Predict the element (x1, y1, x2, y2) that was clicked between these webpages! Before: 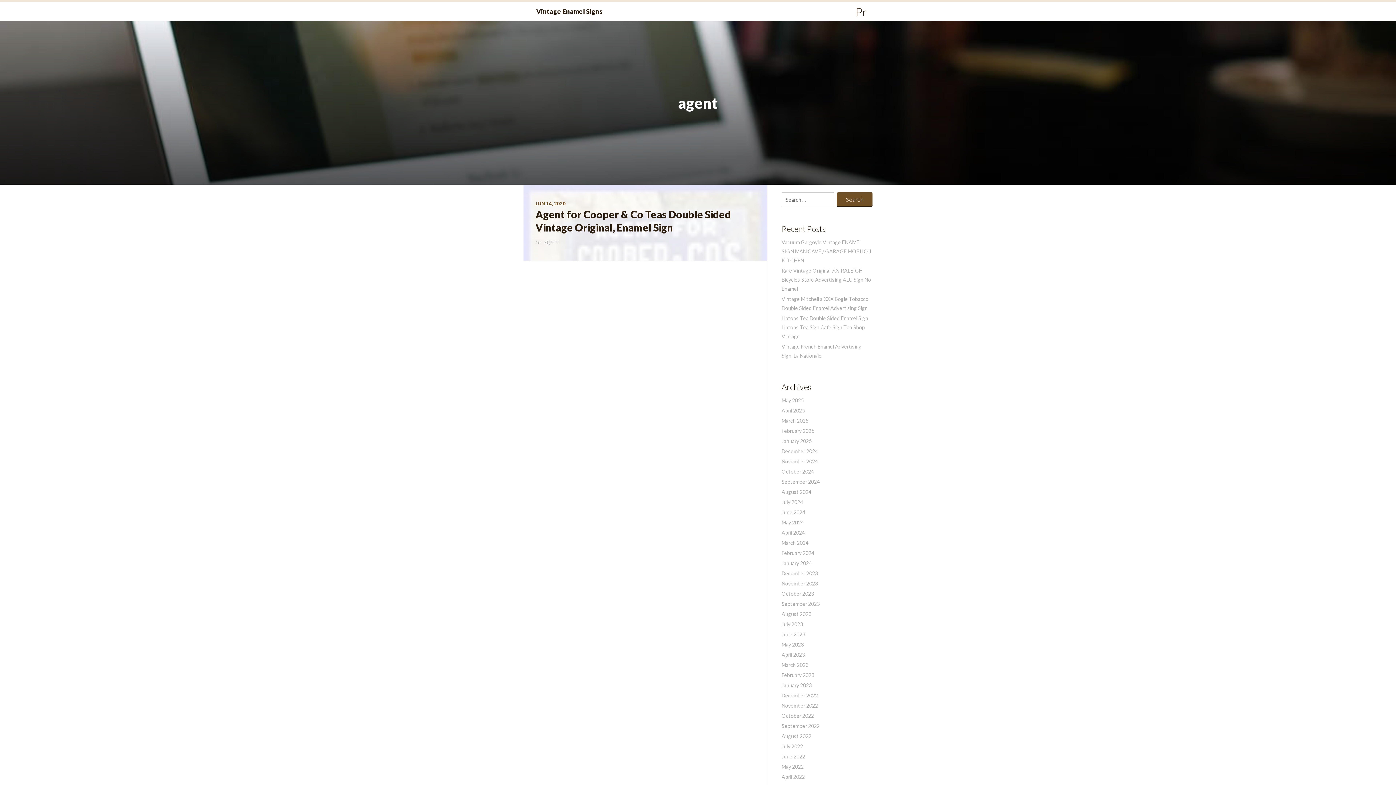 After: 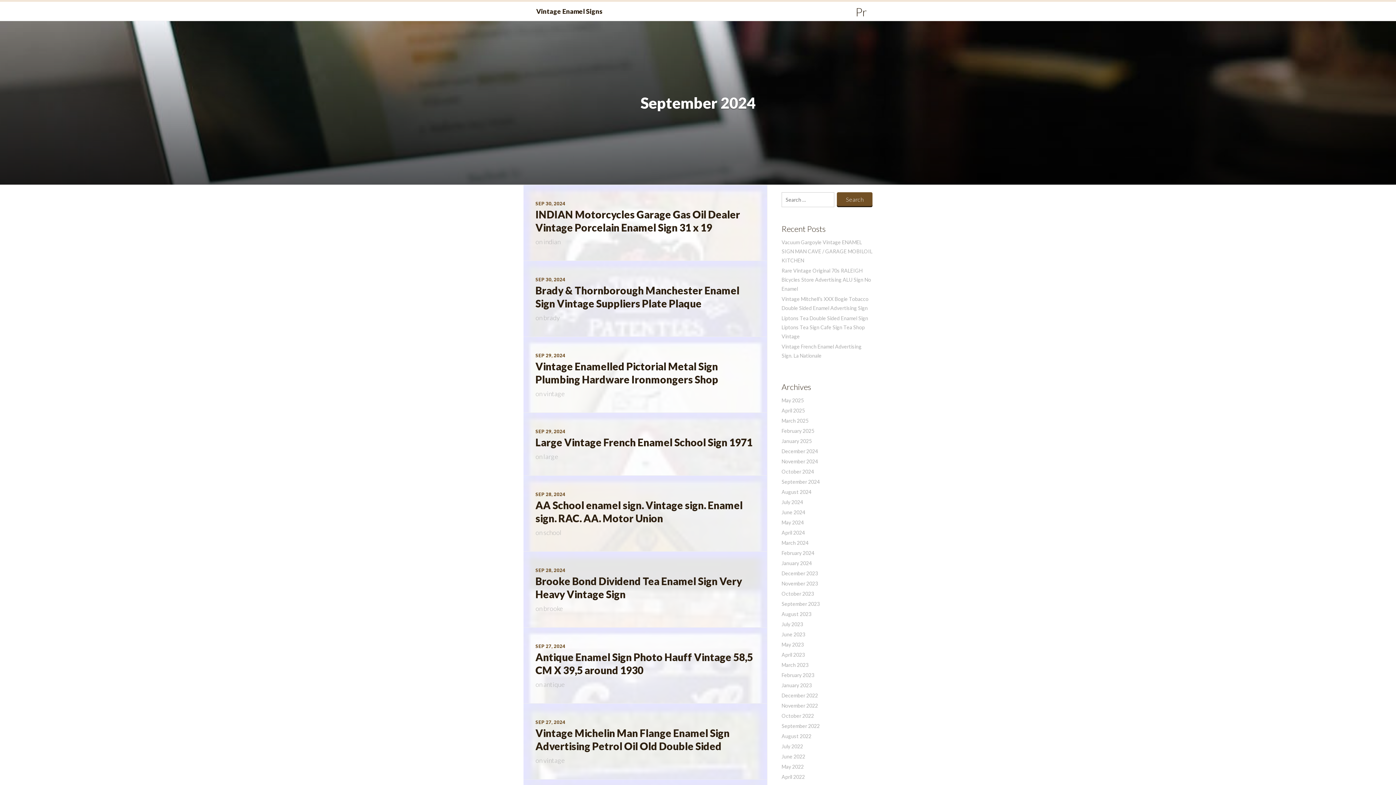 Action: label: September 2024 bbox: (781, 478, 820, 485)